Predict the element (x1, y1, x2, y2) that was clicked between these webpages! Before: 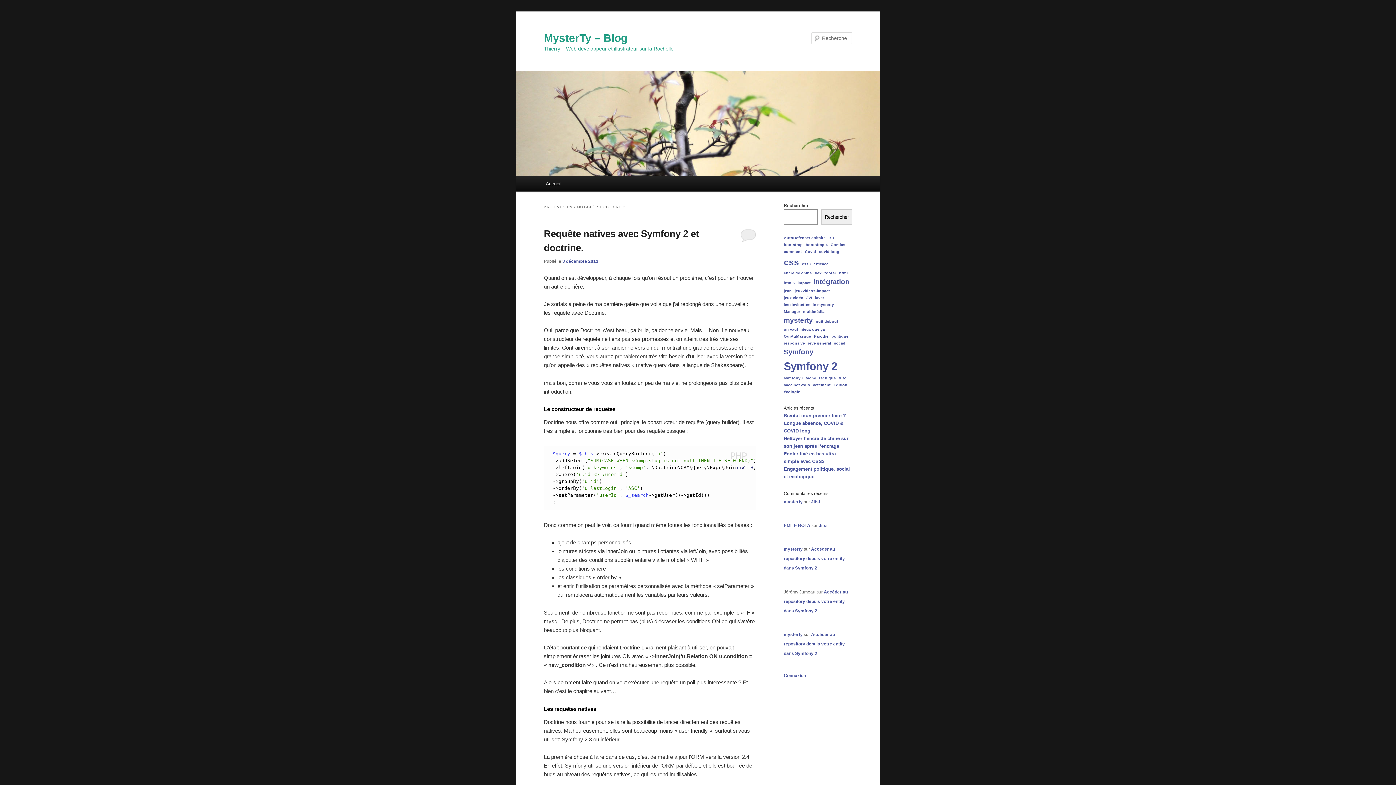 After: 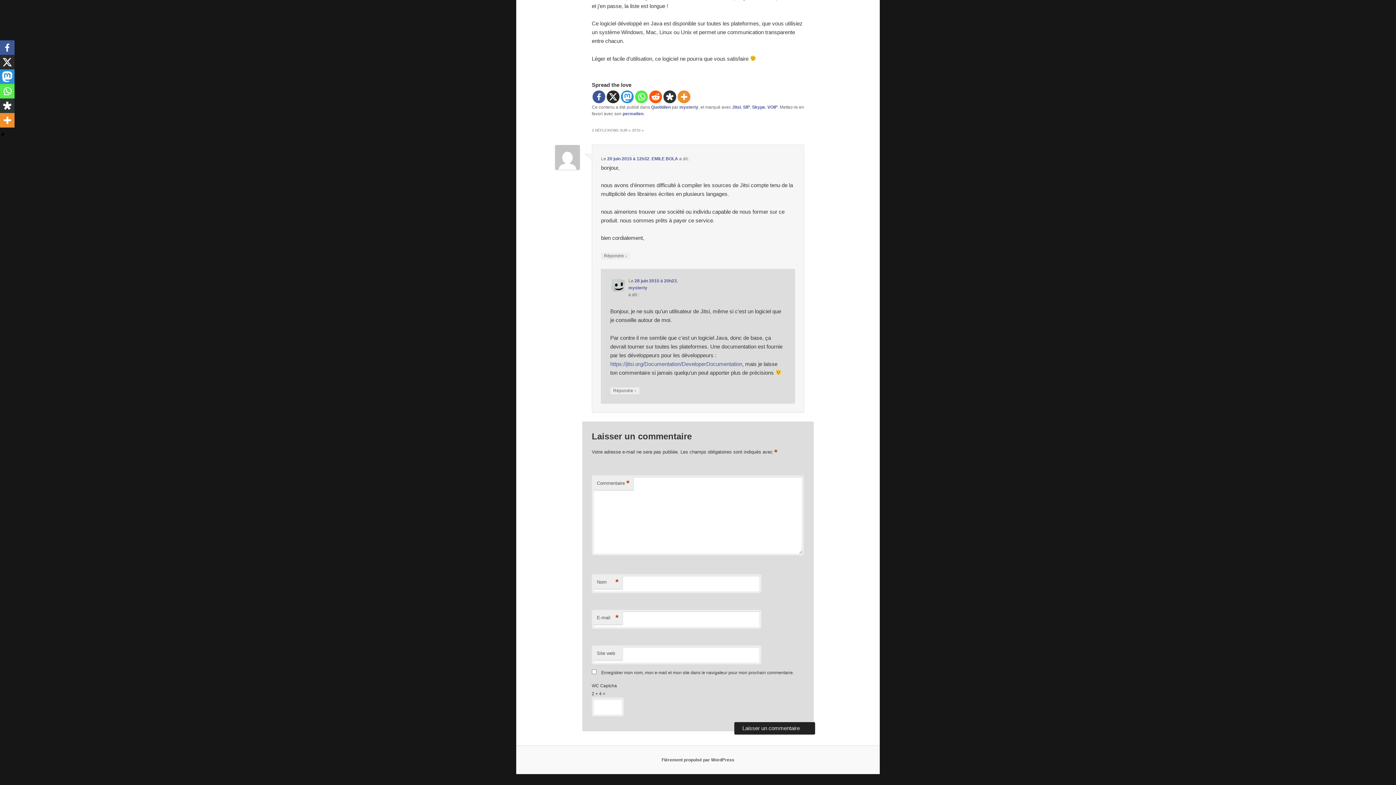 Action: label: Jitsi bbox: (811, 499, 820, 504)